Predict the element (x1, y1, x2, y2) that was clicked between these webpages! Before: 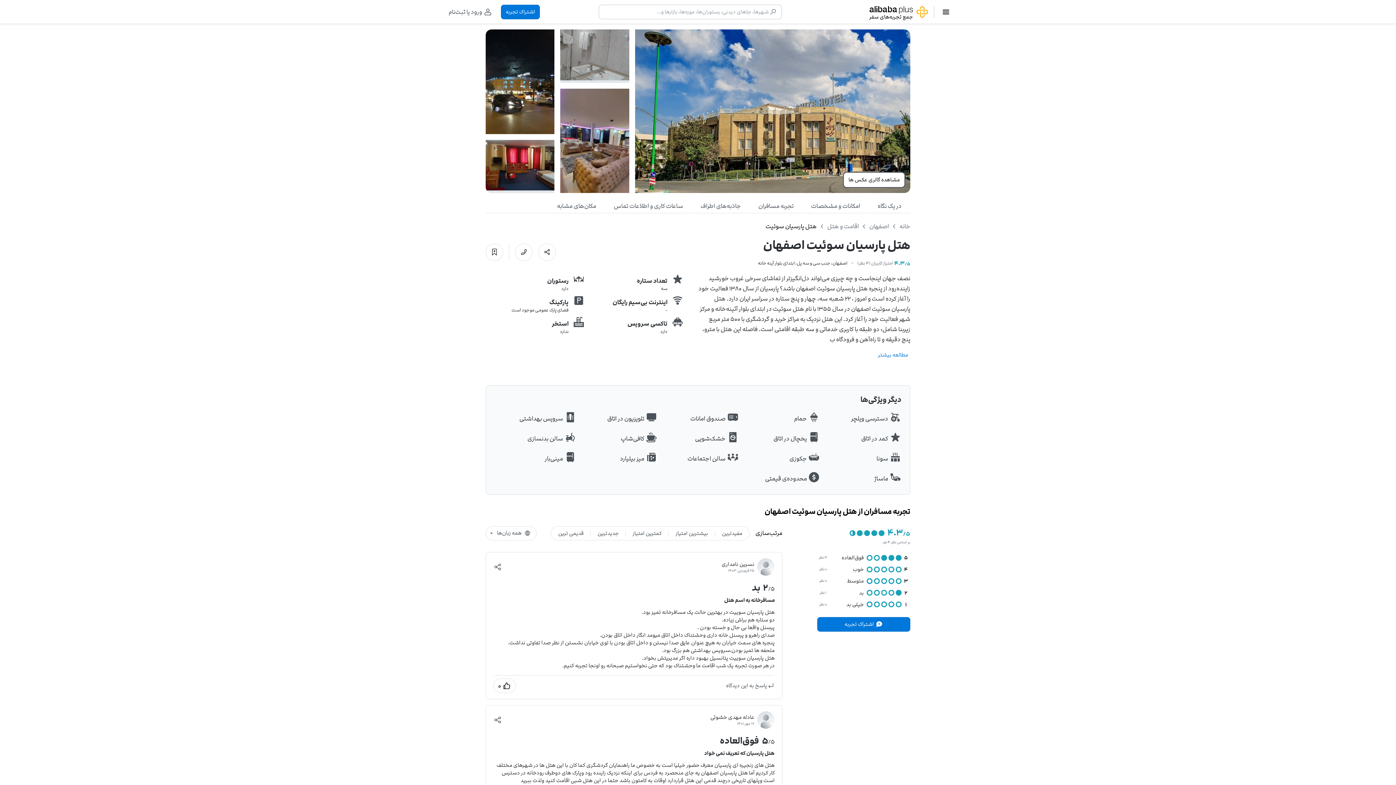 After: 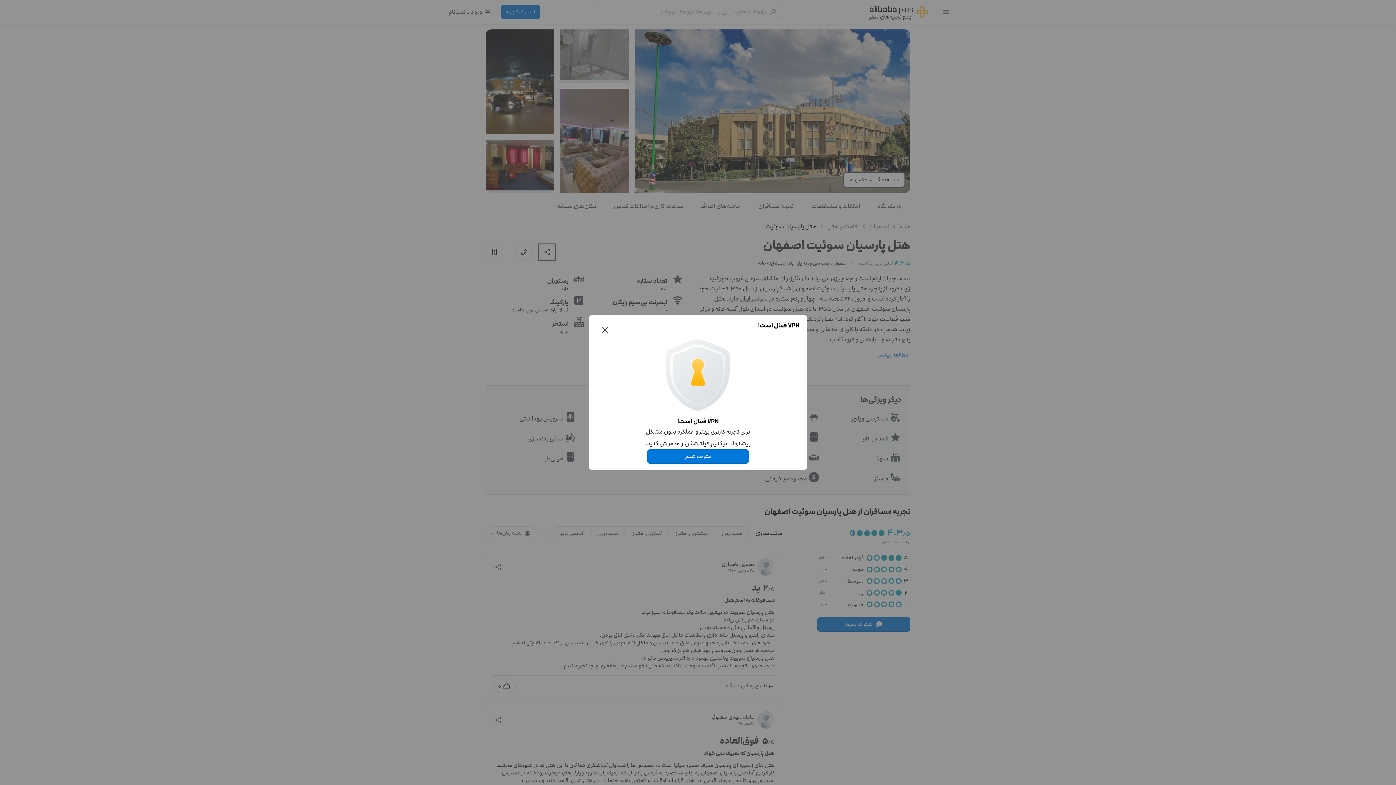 Action: label: اشتراک گذاری bbox: (538, 243, 556, 260)